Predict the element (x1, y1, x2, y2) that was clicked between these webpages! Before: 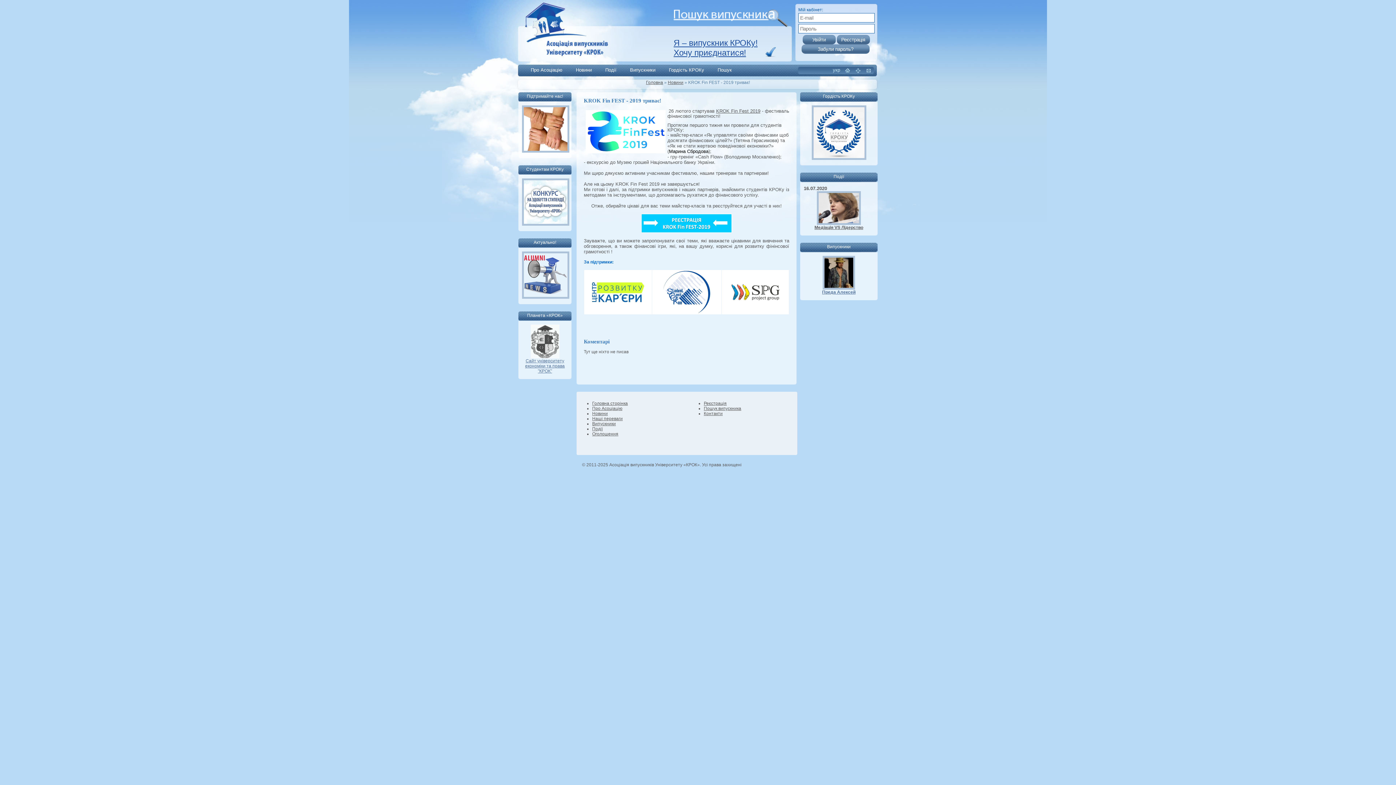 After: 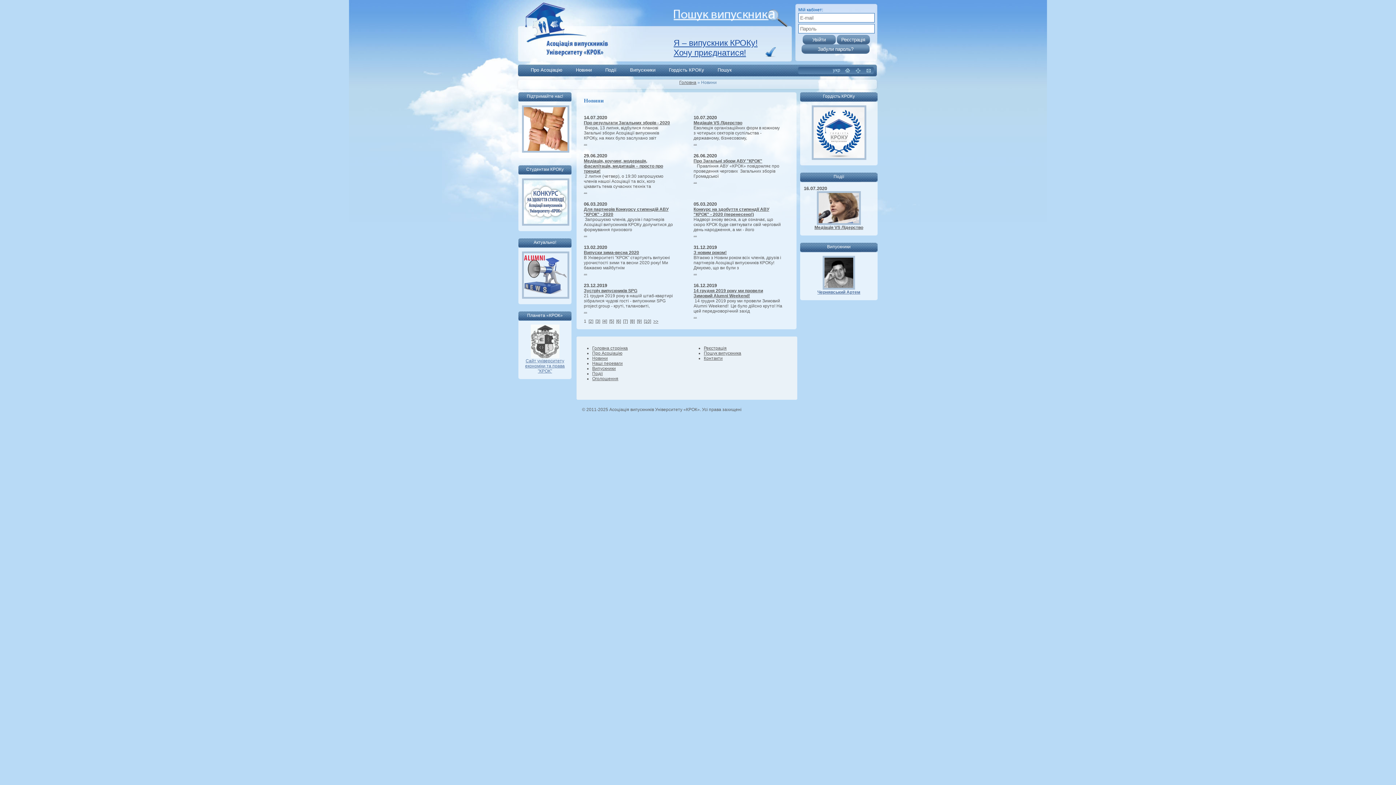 Action: bbox: (592, 411, 608, 416) label: Новини